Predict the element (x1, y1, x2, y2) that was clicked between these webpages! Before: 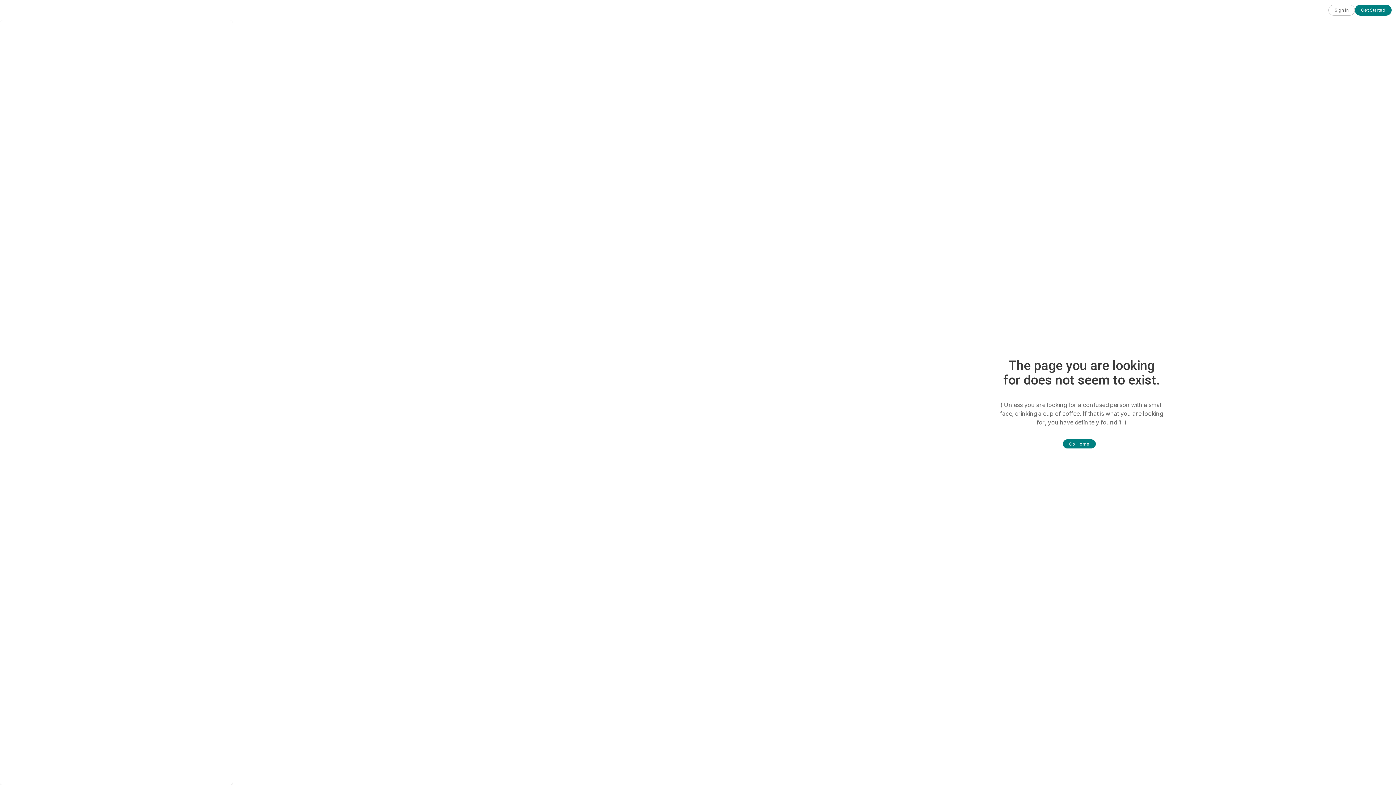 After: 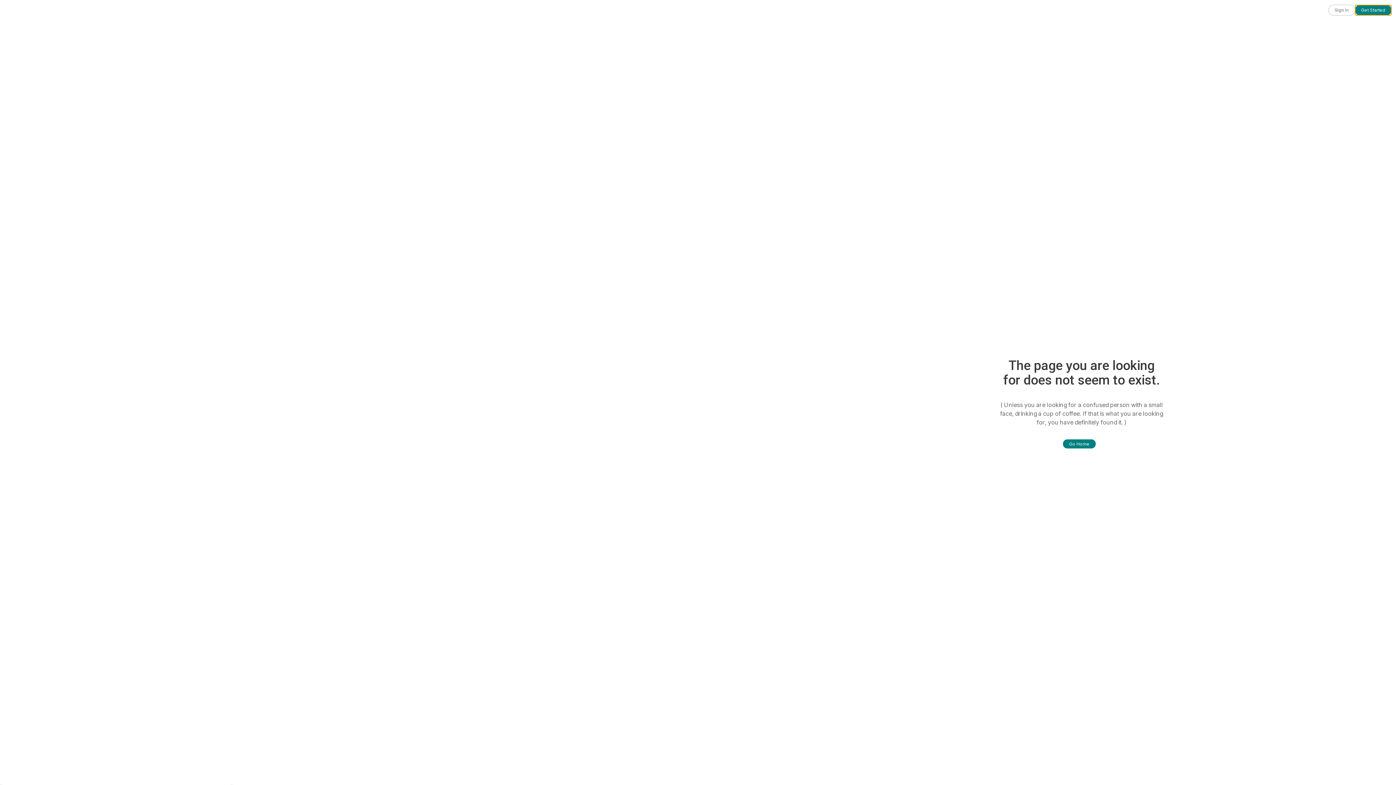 Action: label: Get Started bbox: (1355, 4, 1392, 15)